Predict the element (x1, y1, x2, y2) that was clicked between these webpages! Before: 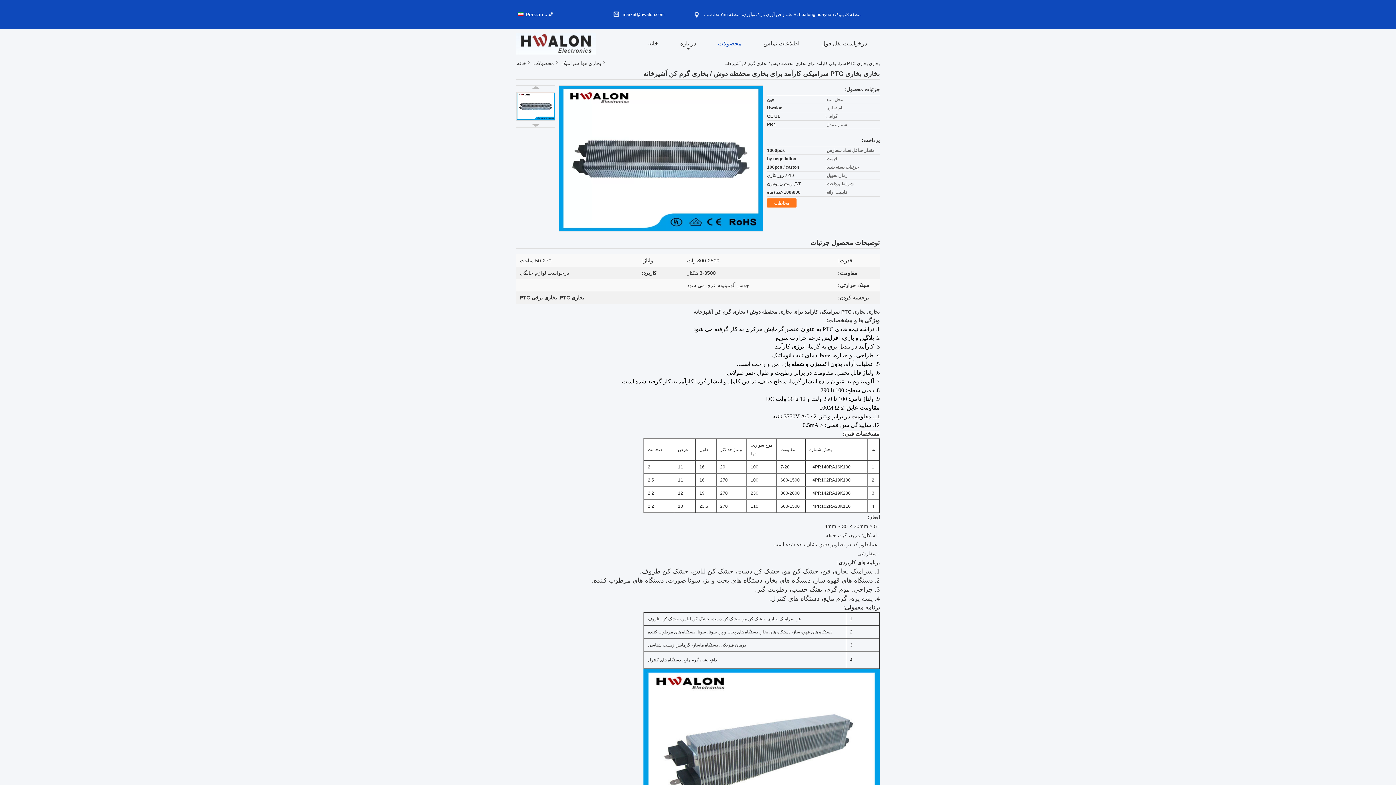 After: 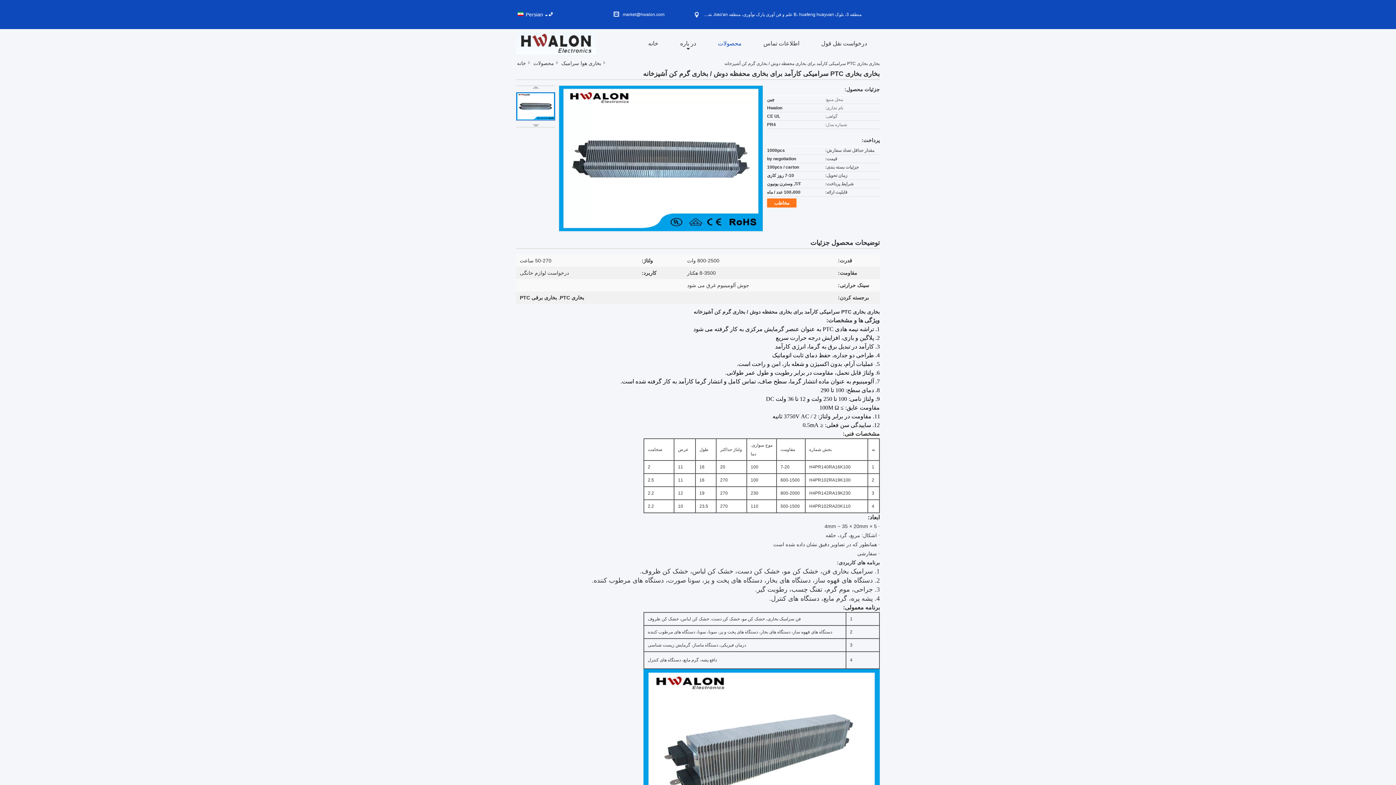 Action: bbox: (516, 92, 555, 120)